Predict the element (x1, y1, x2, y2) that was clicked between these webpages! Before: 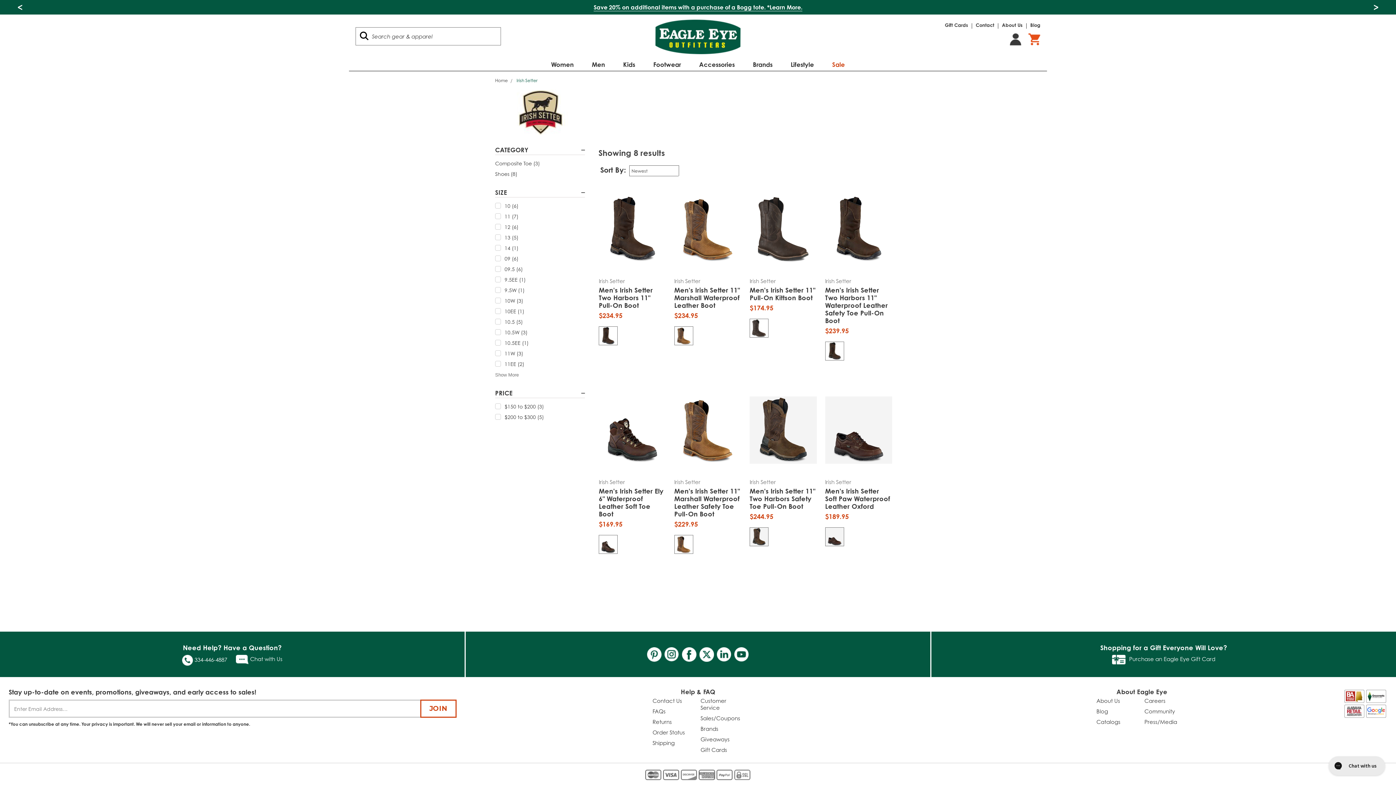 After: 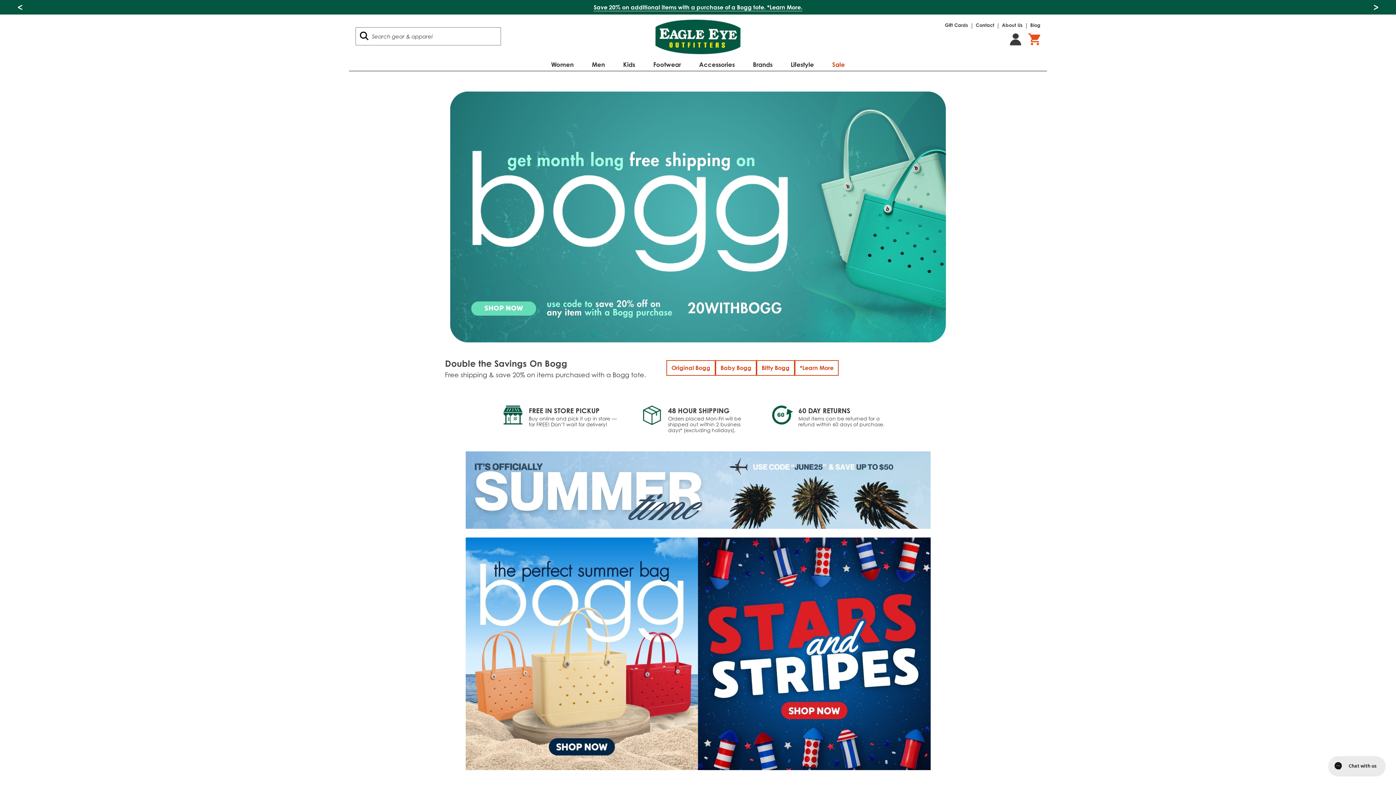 Action: bbox: (495, 77, 508, 83) label: Home